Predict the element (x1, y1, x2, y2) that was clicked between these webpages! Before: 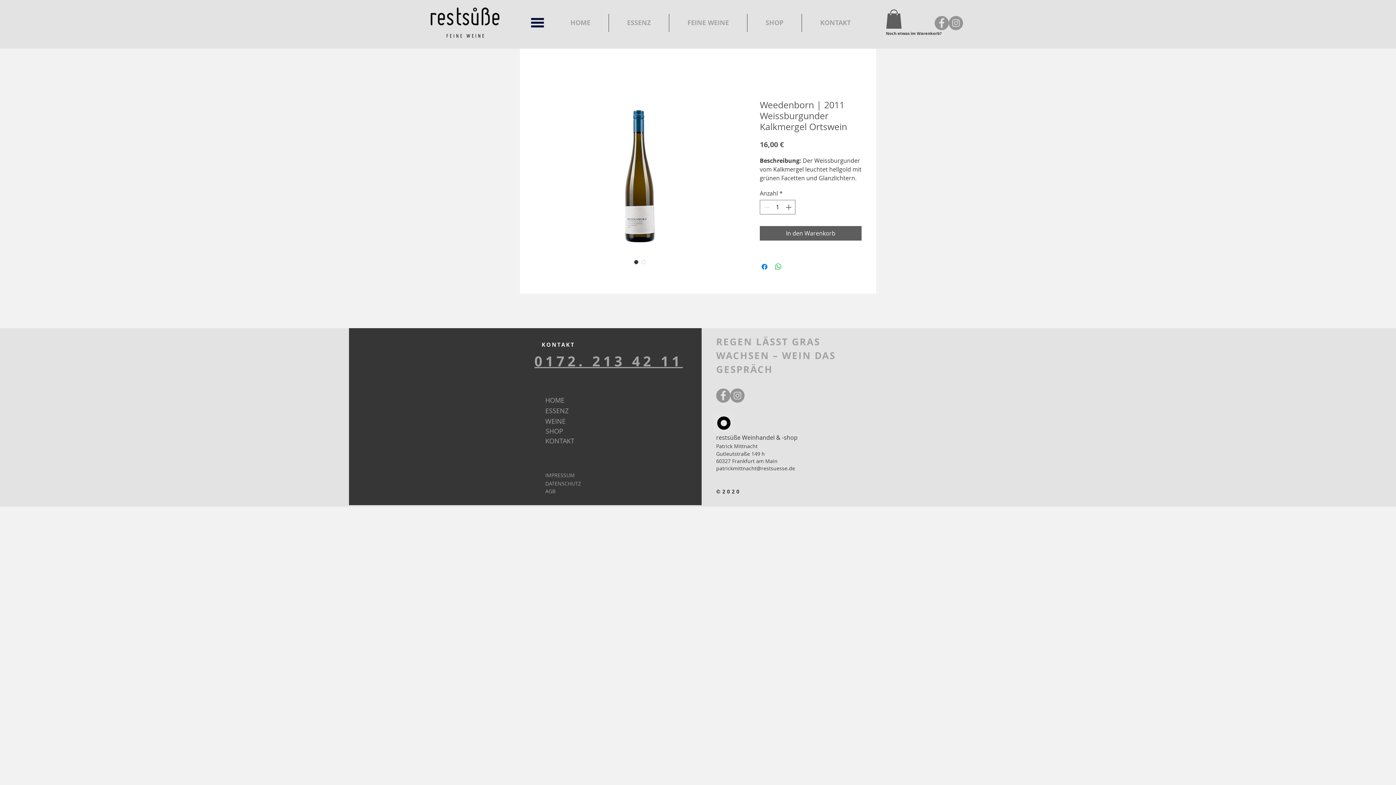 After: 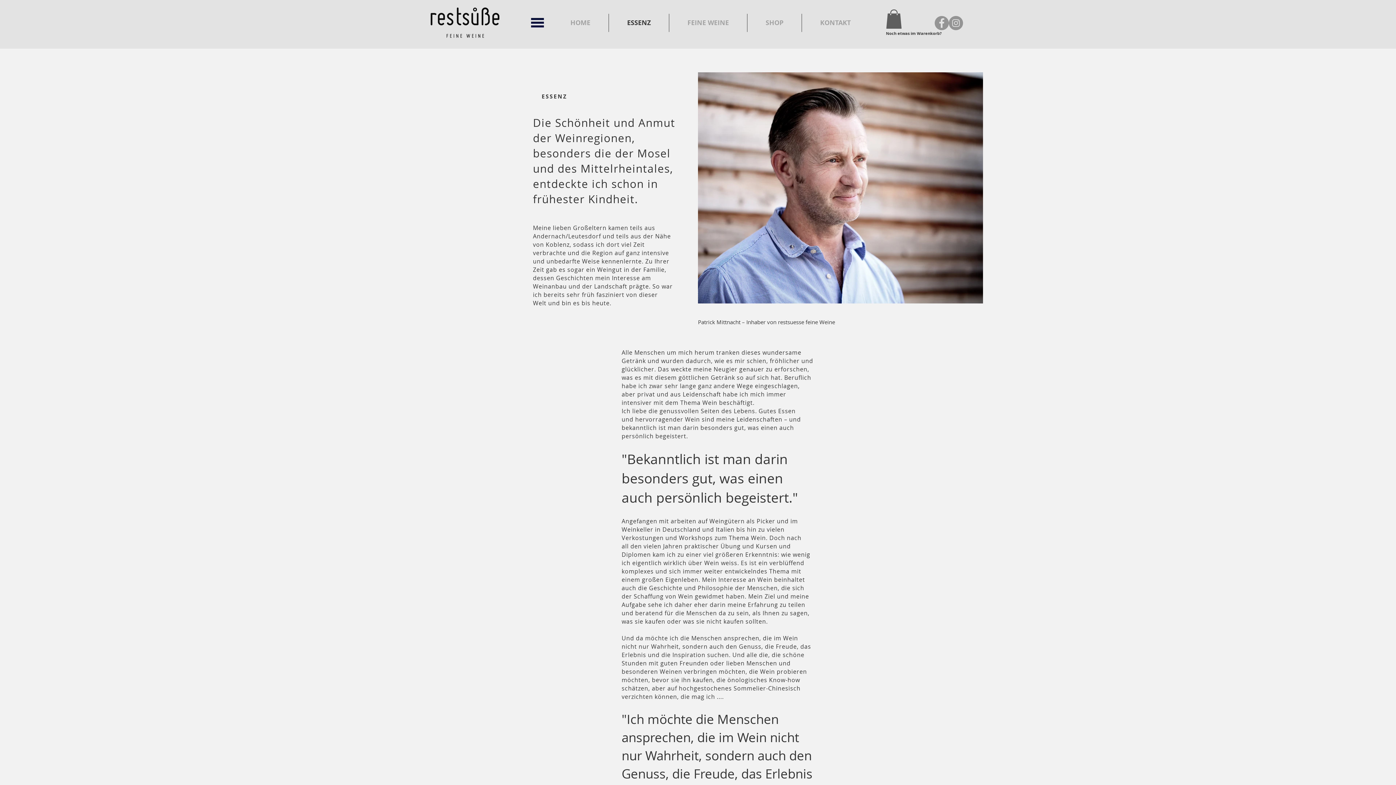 Action: bbox: (545, 404, 586, 417) label: ESSENZ